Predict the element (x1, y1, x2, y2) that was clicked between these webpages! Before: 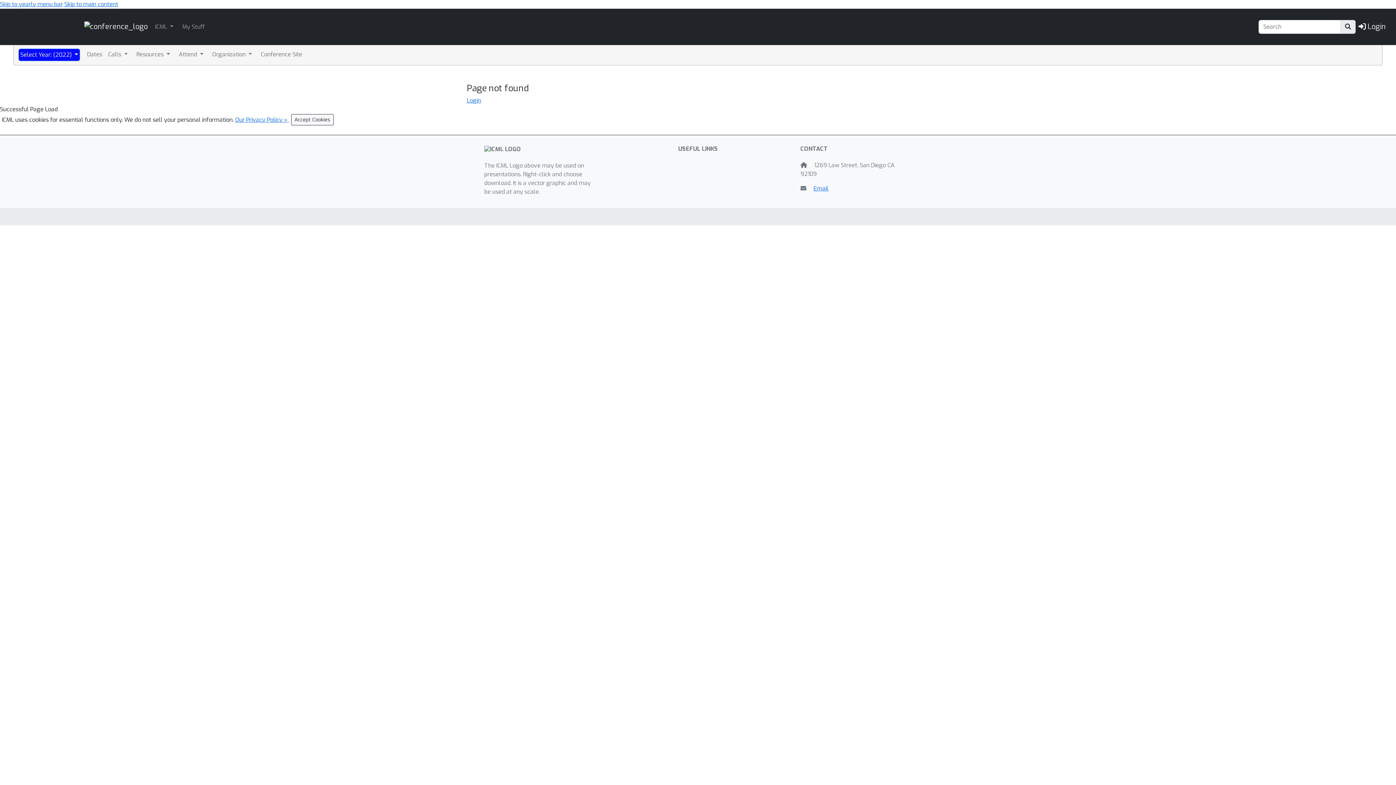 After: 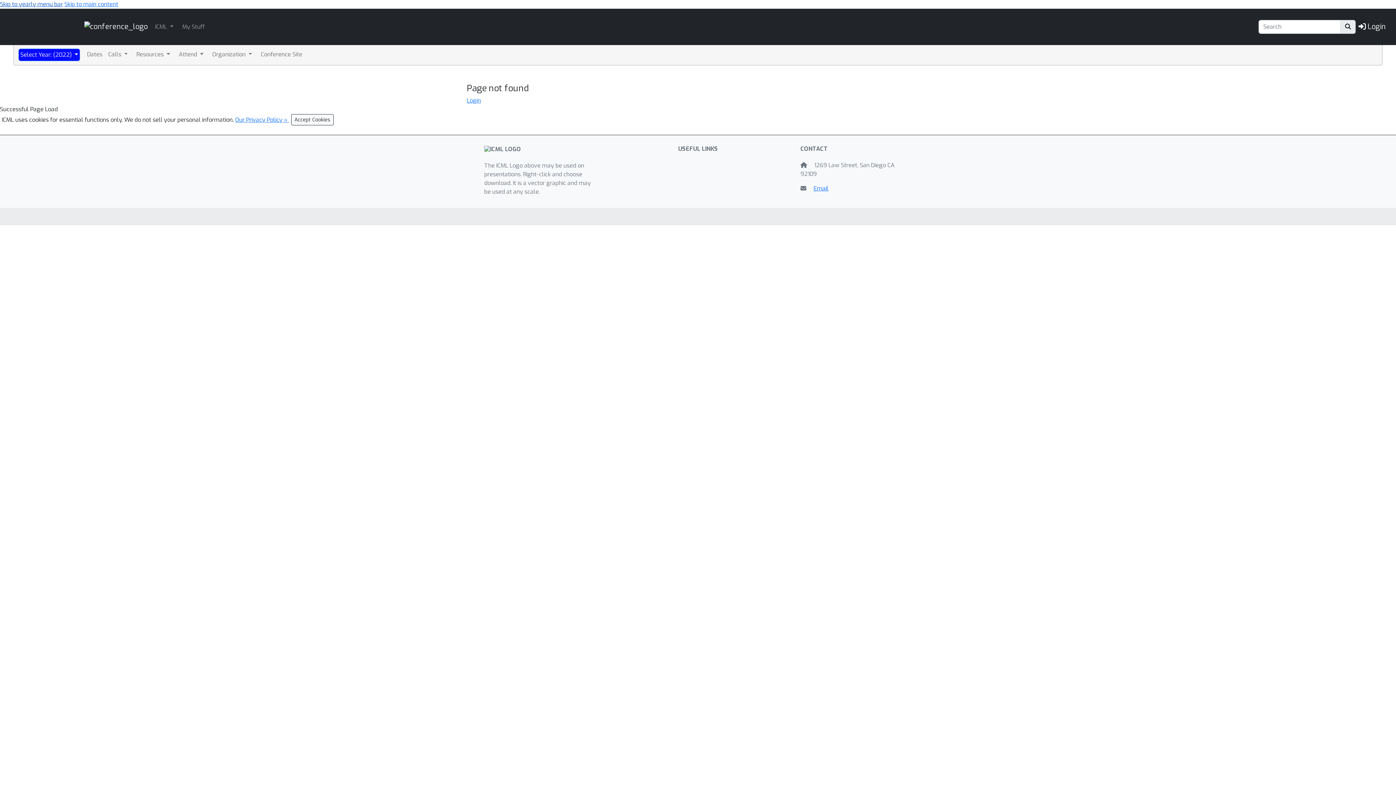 Action: label: Skip to yearly menu bar bbox: (0, 0, 62, 8)